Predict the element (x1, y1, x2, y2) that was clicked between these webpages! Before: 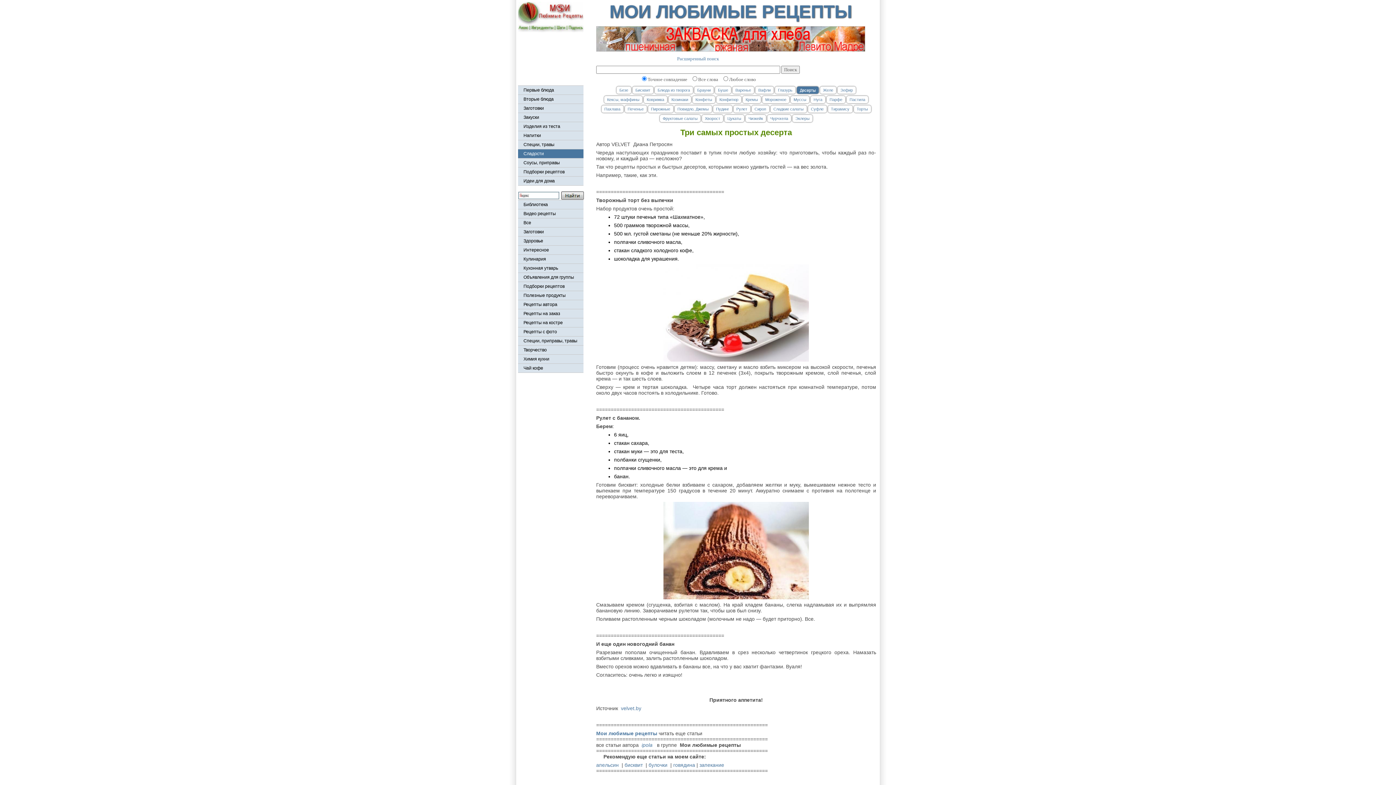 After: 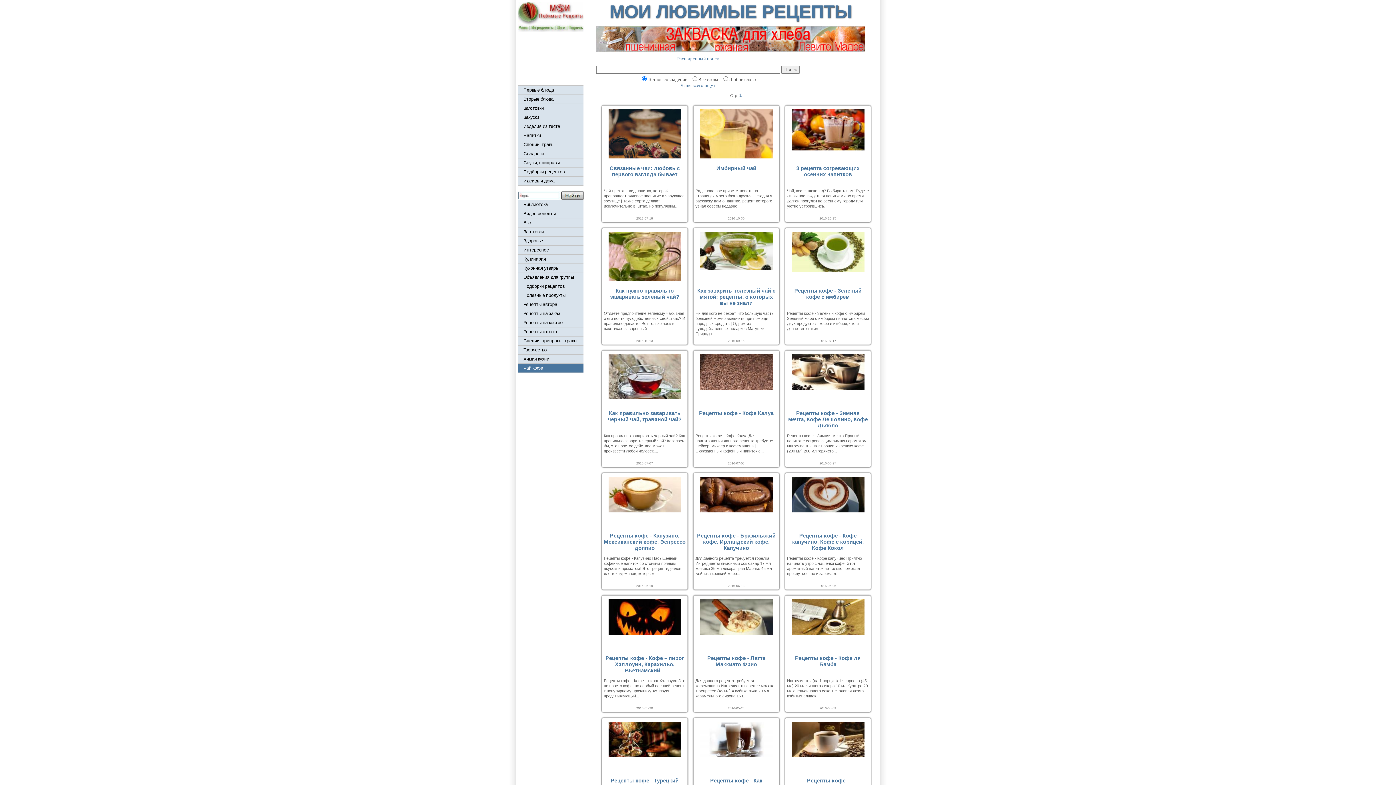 Action: label: Чай кофе bbox: (518, 364, 583, 372)